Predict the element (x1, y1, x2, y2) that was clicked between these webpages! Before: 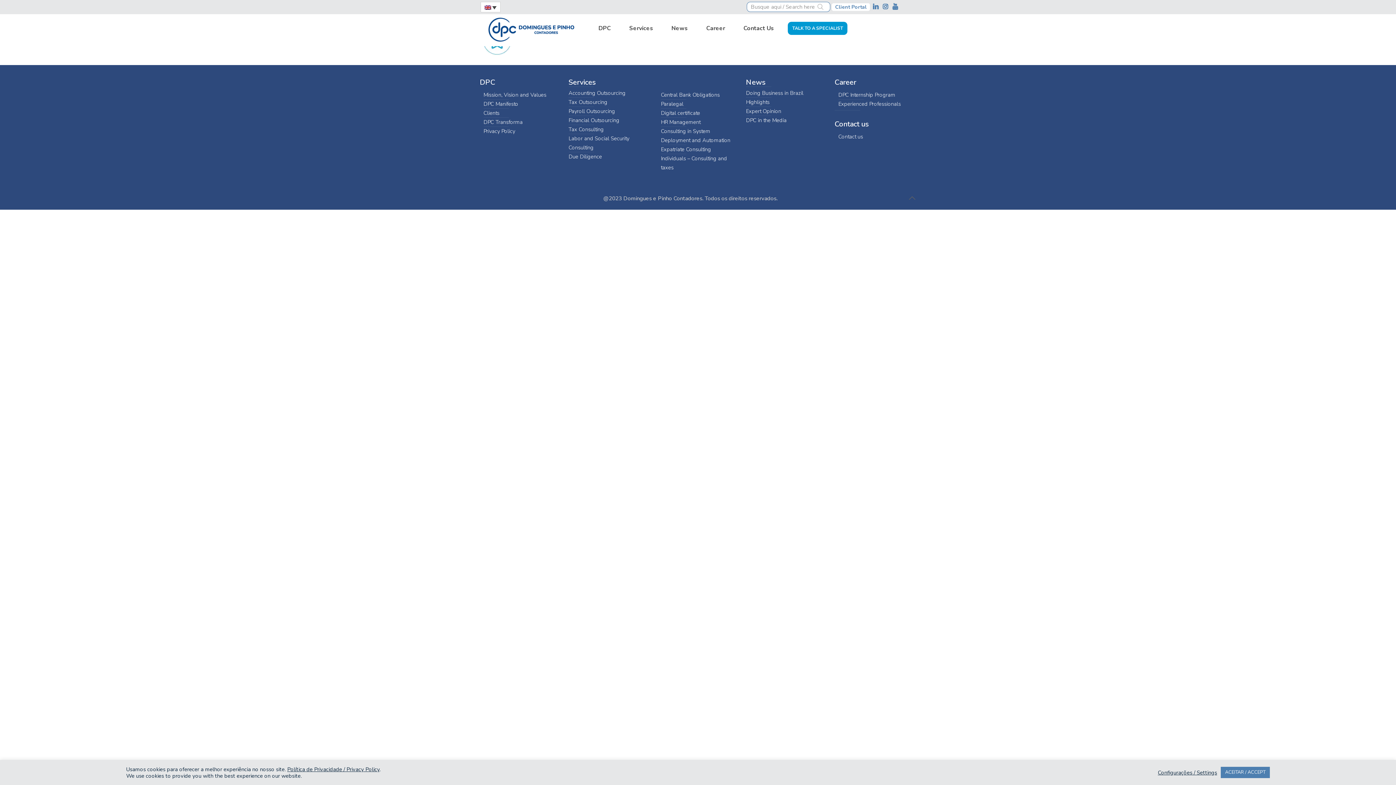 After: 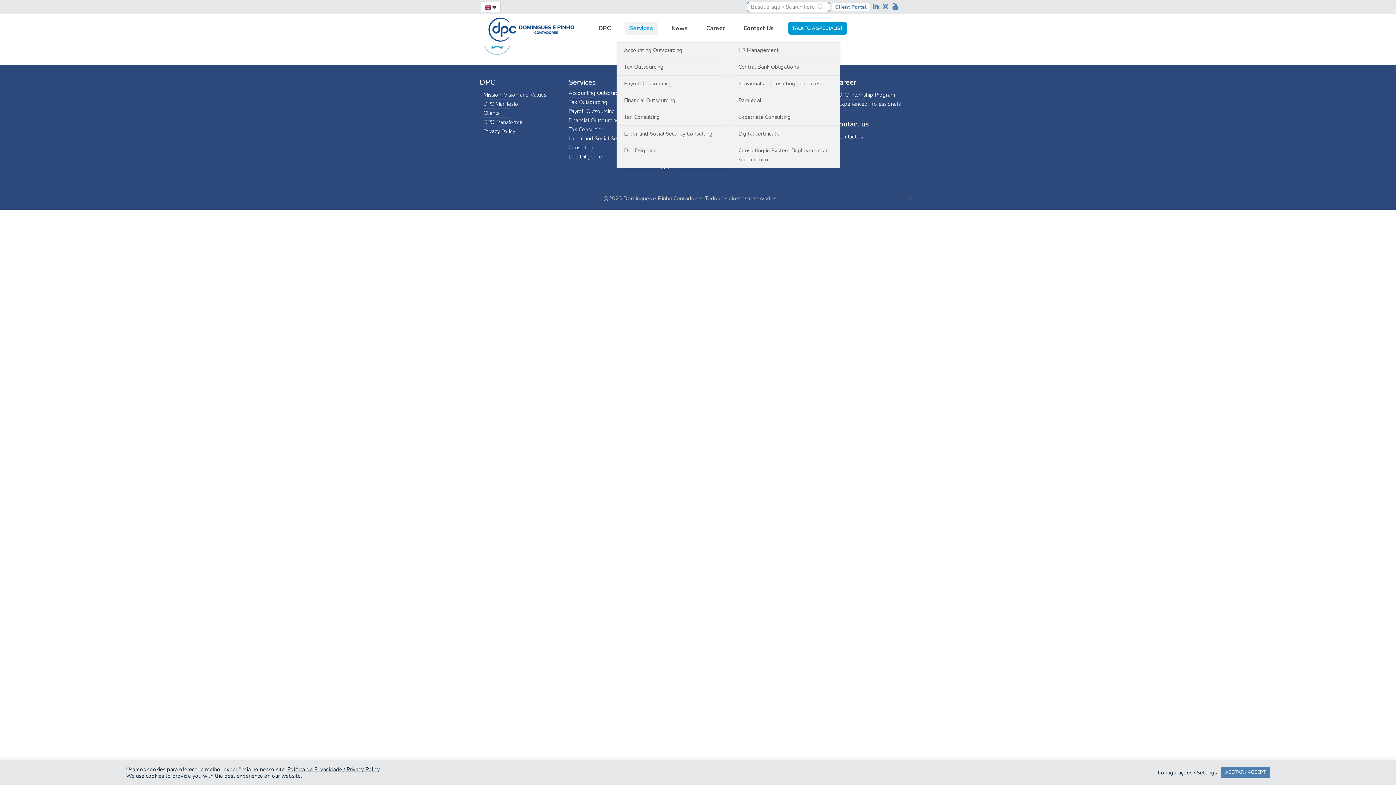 Action: label: Services bbox: (625, 21, 657, 34)